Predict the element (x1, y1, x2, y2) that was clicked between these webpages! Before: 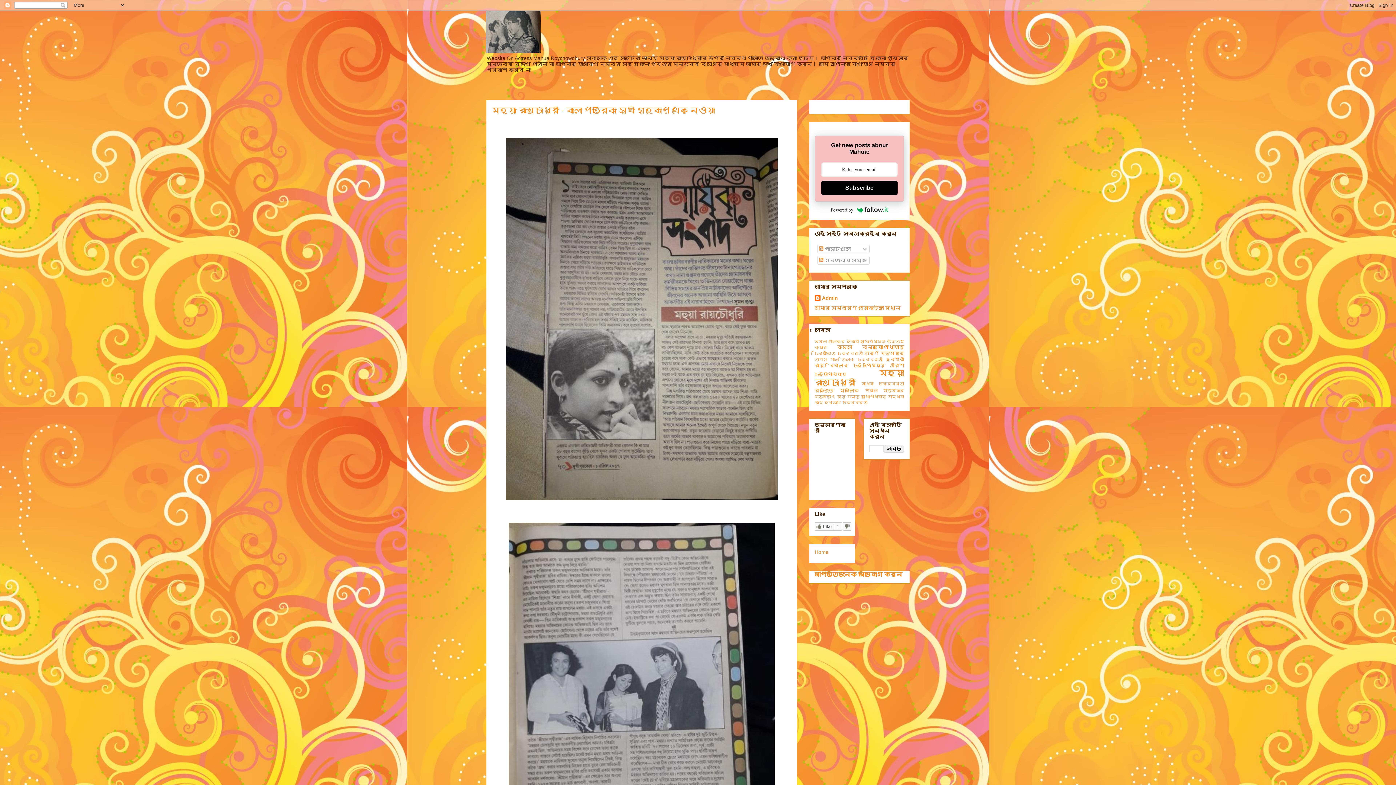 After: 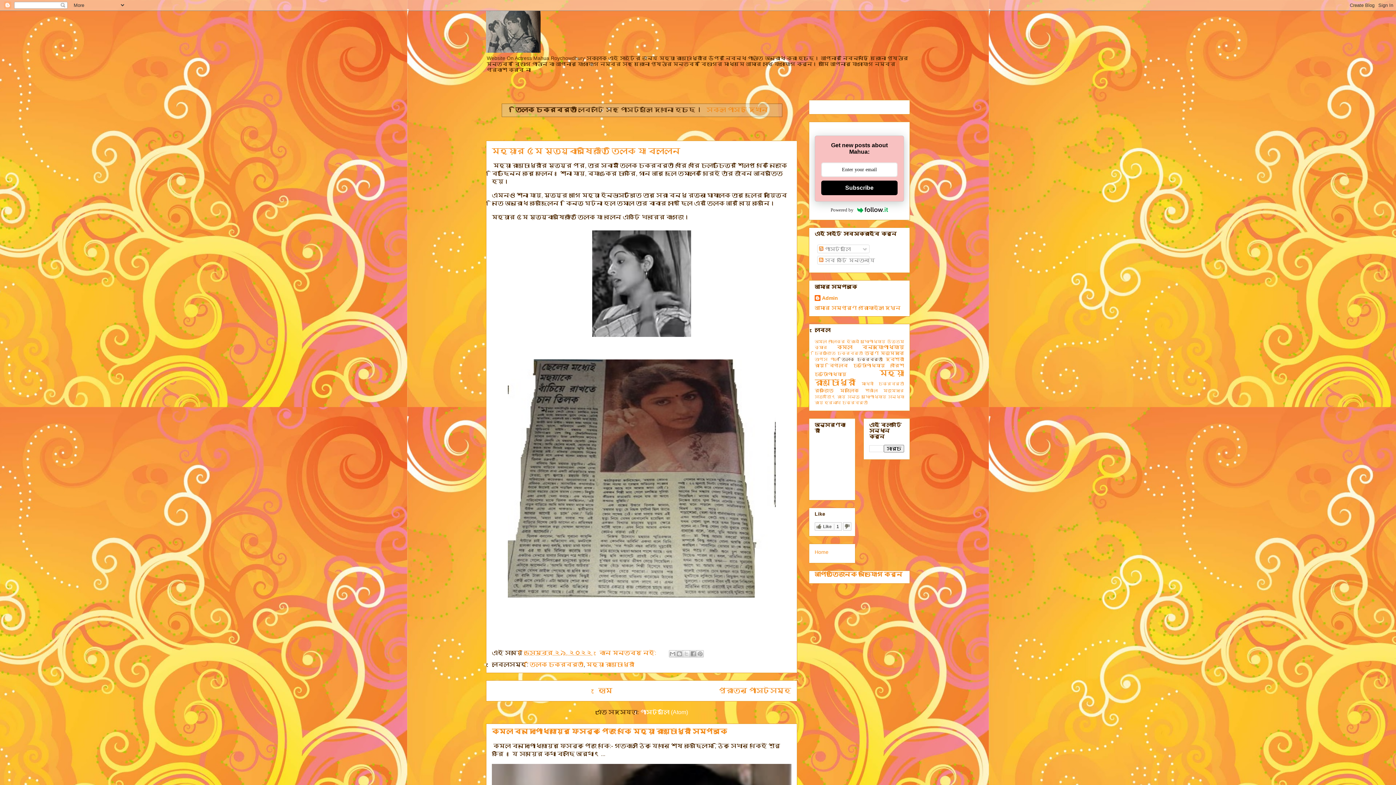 Action: label: তিলক চক্রবর্তী bbox: (841, 357, 882, 361)